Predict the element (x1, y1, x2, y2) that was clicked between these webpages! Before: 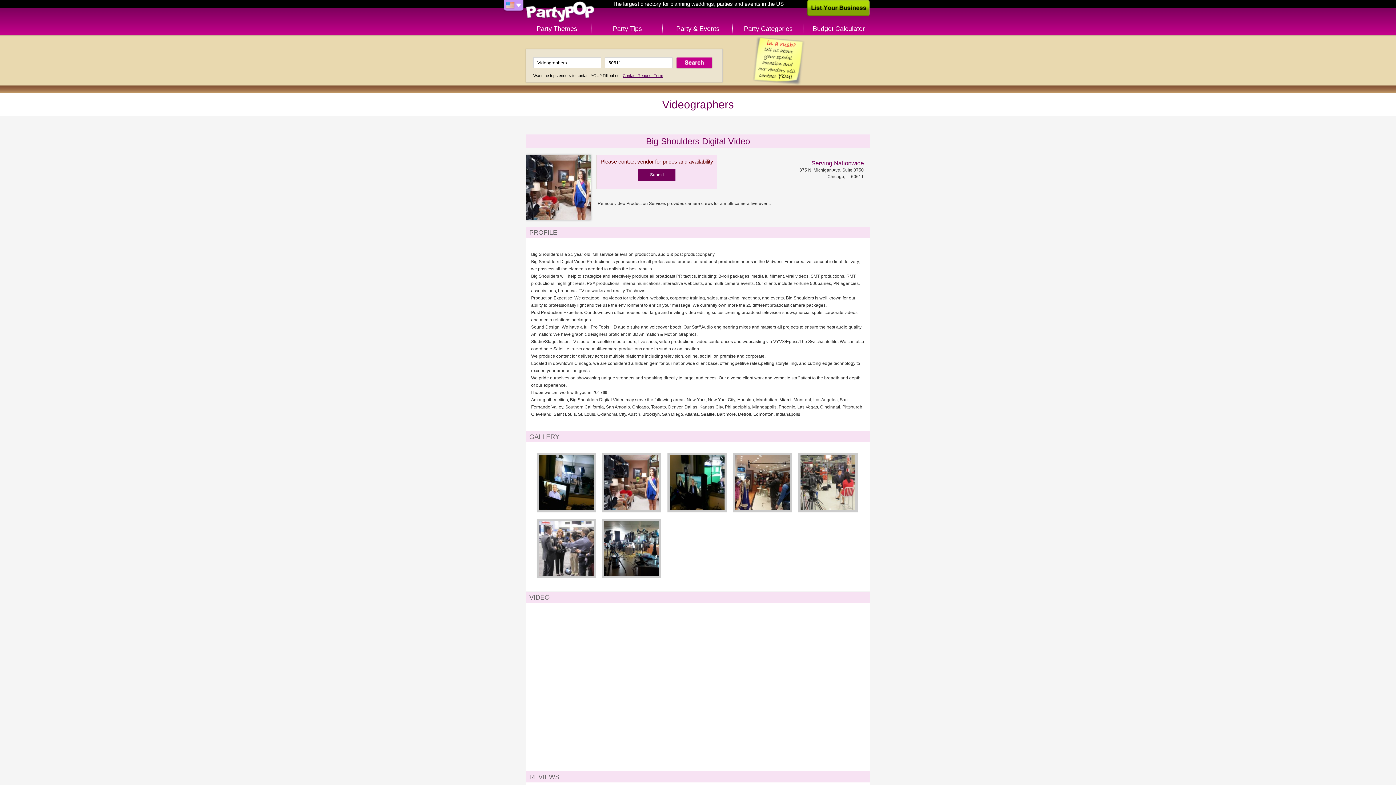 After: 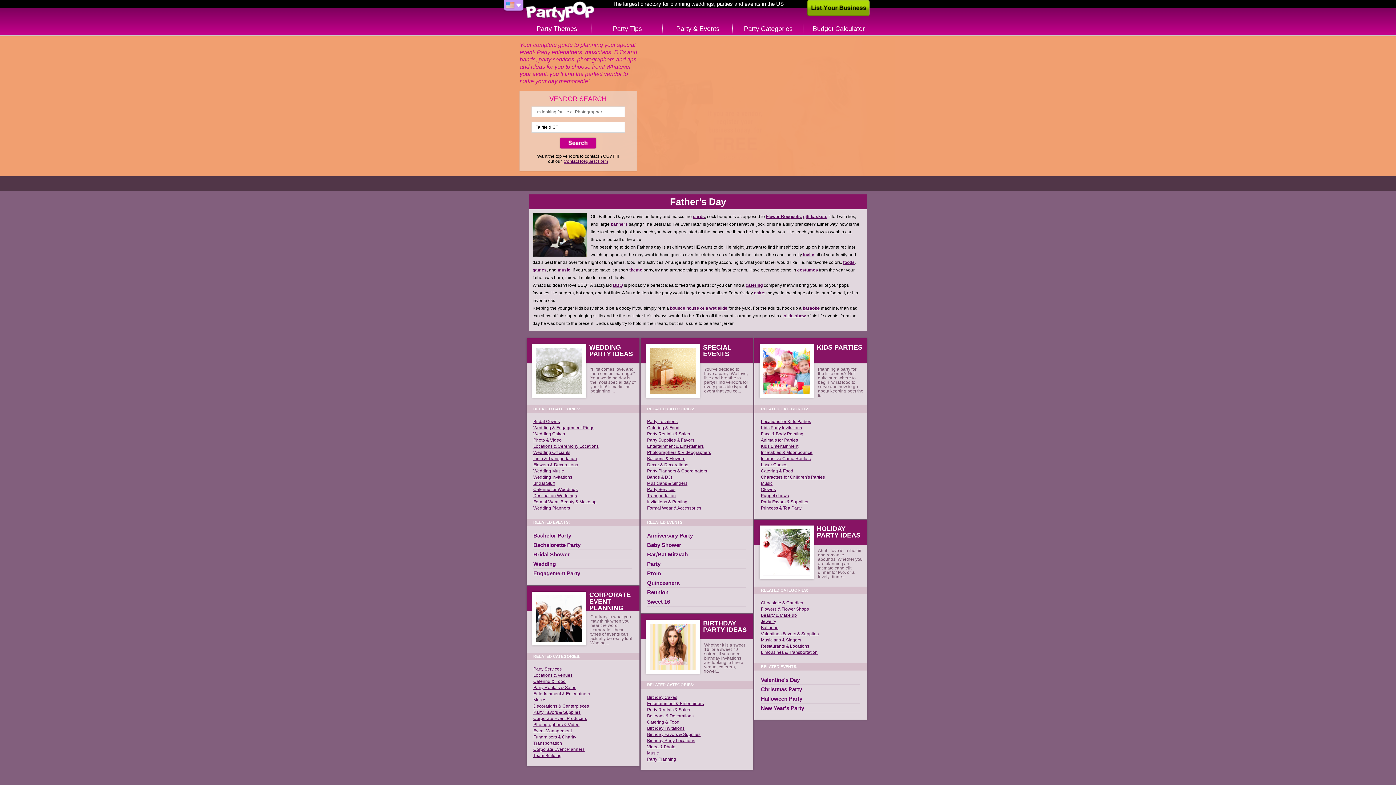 Action: label: PartyPOP US bbox: (525, 1, 594, 22)